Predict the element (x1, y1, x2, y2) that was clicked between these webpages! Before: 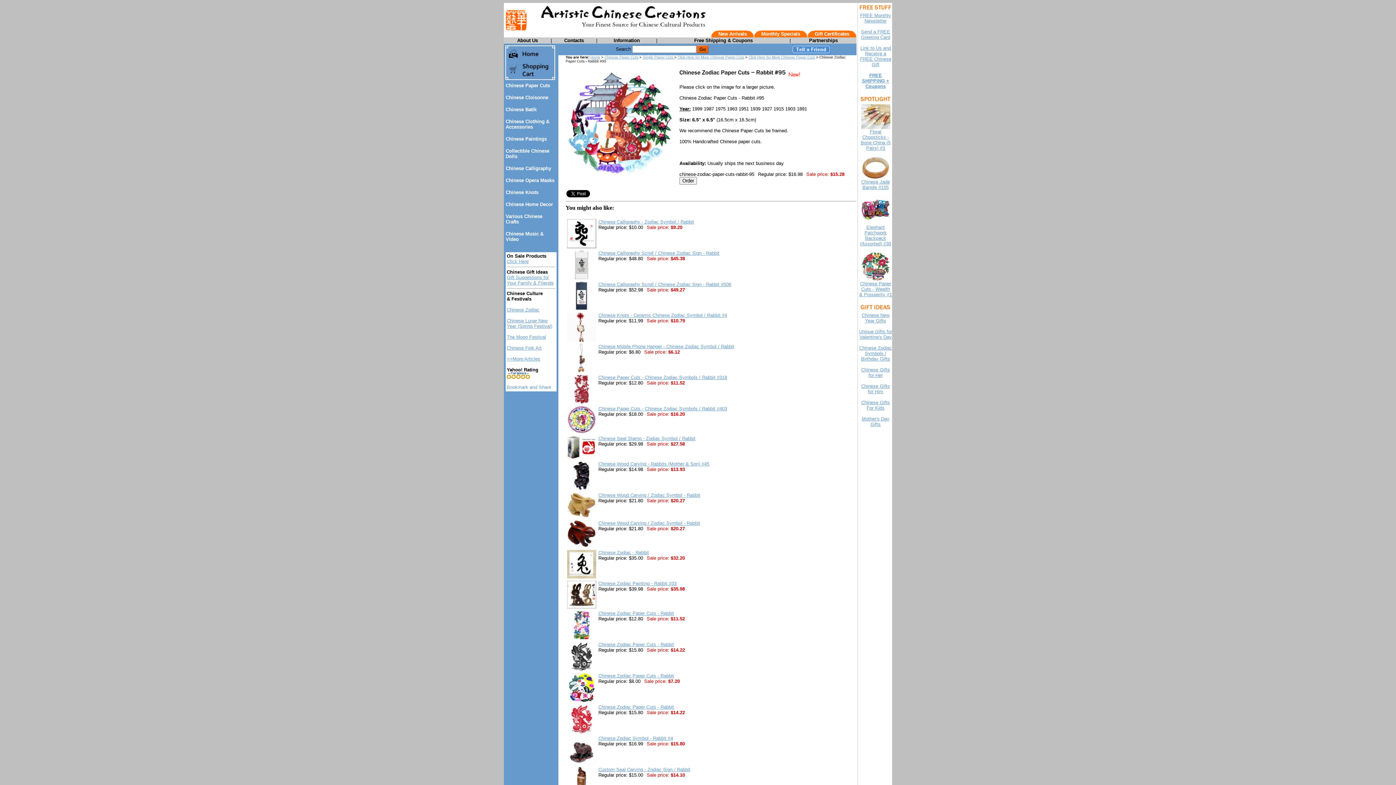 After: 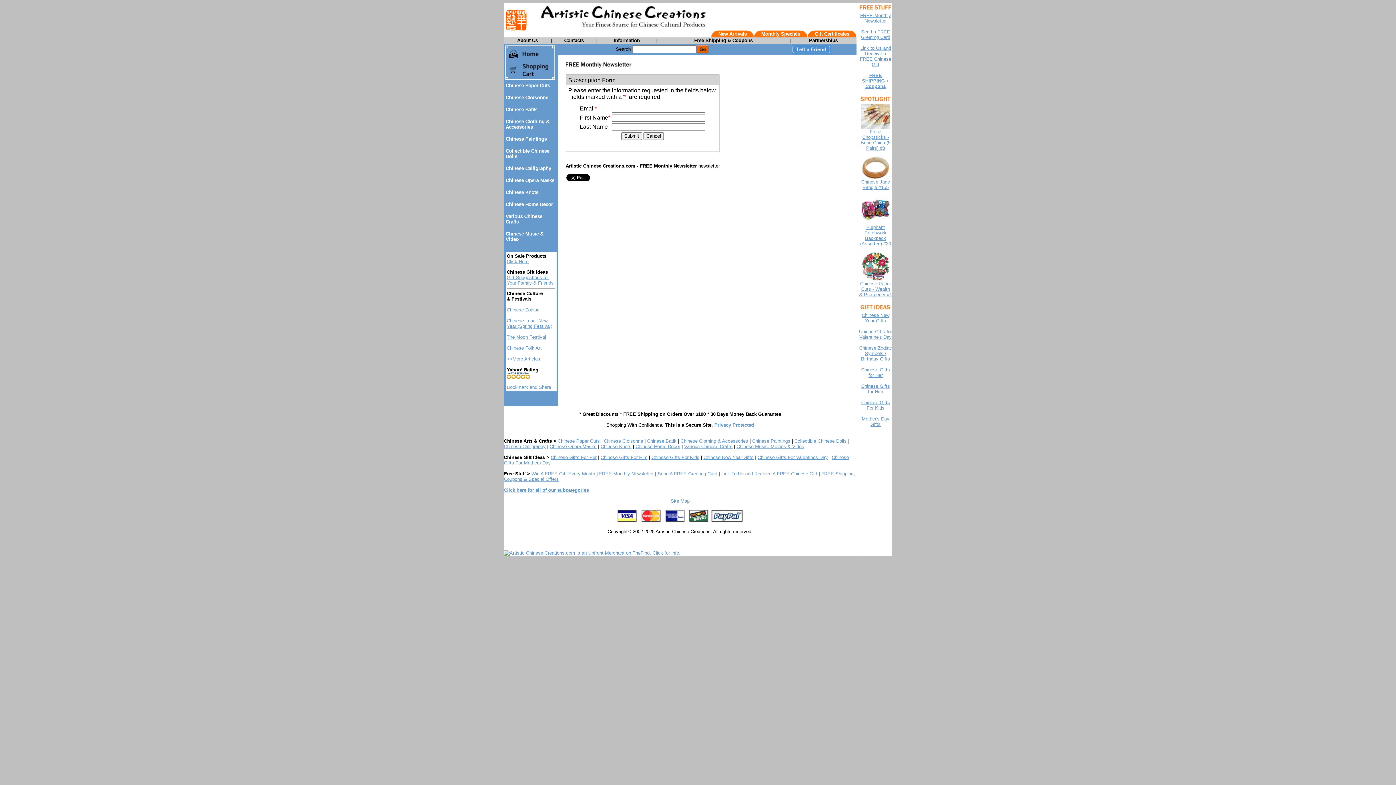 Action: bbox: (860, 12, 891, 23) label: FREE Monthly Newsletter

